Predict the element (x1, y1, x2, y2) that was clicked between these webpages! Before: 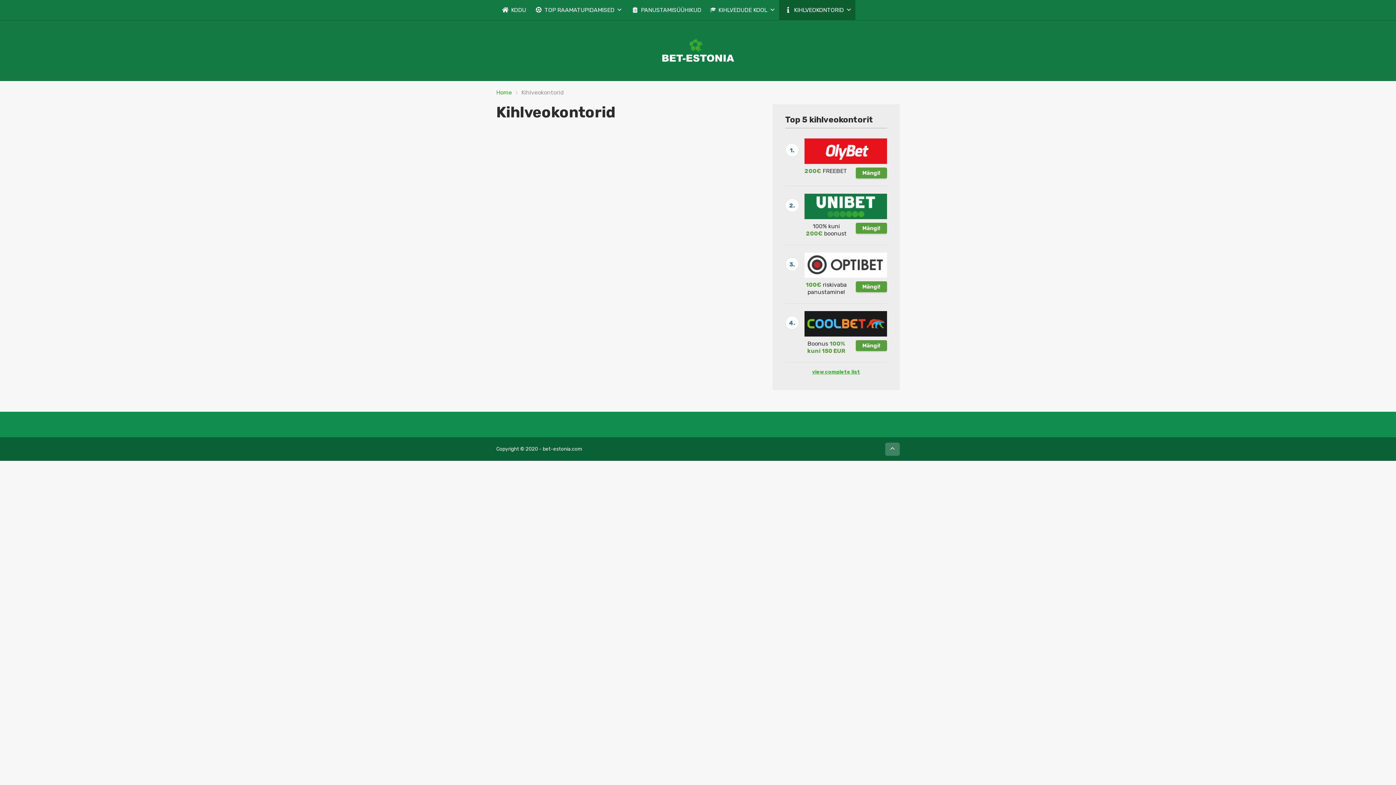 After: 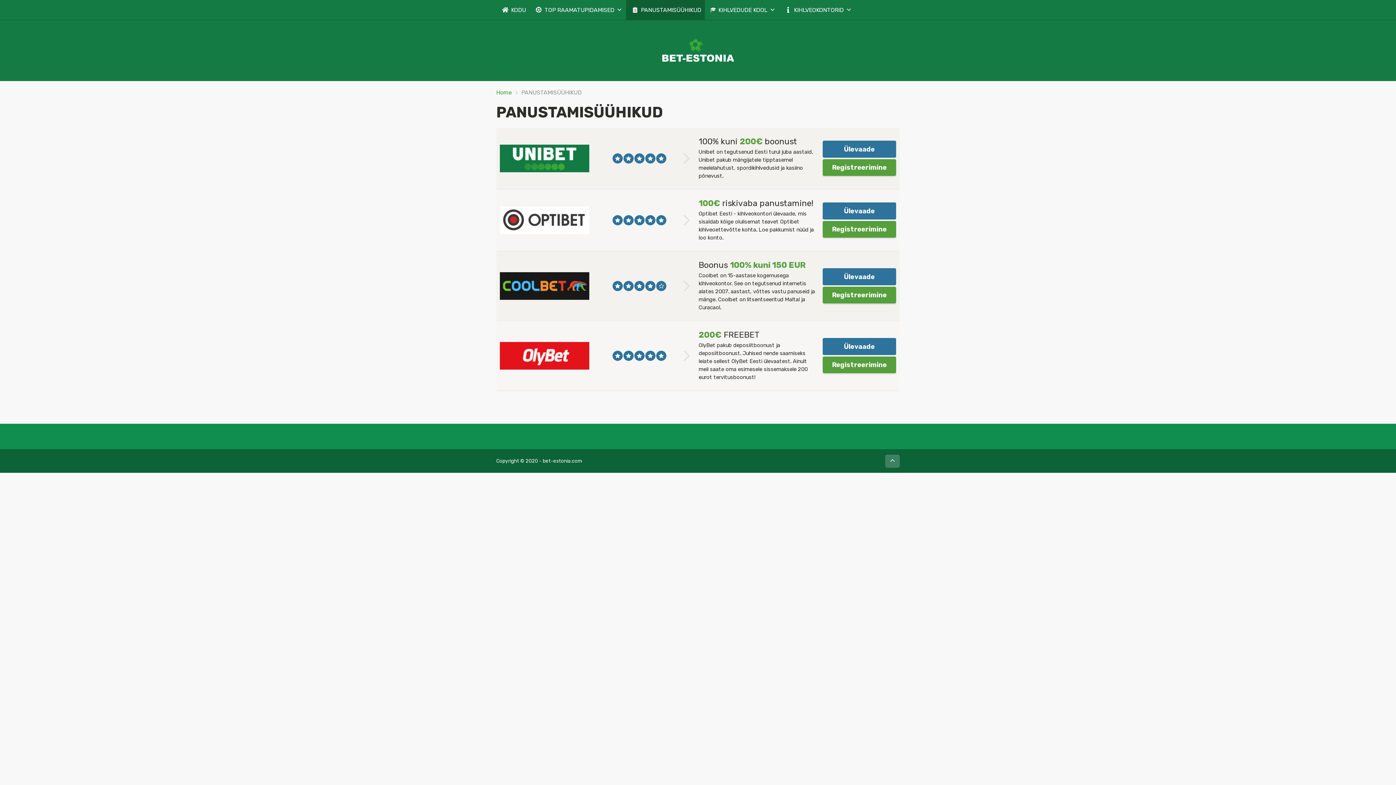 Action: bbox: (626, 0, 705, 20) label: PANUSTAMISÜÜHIKUD